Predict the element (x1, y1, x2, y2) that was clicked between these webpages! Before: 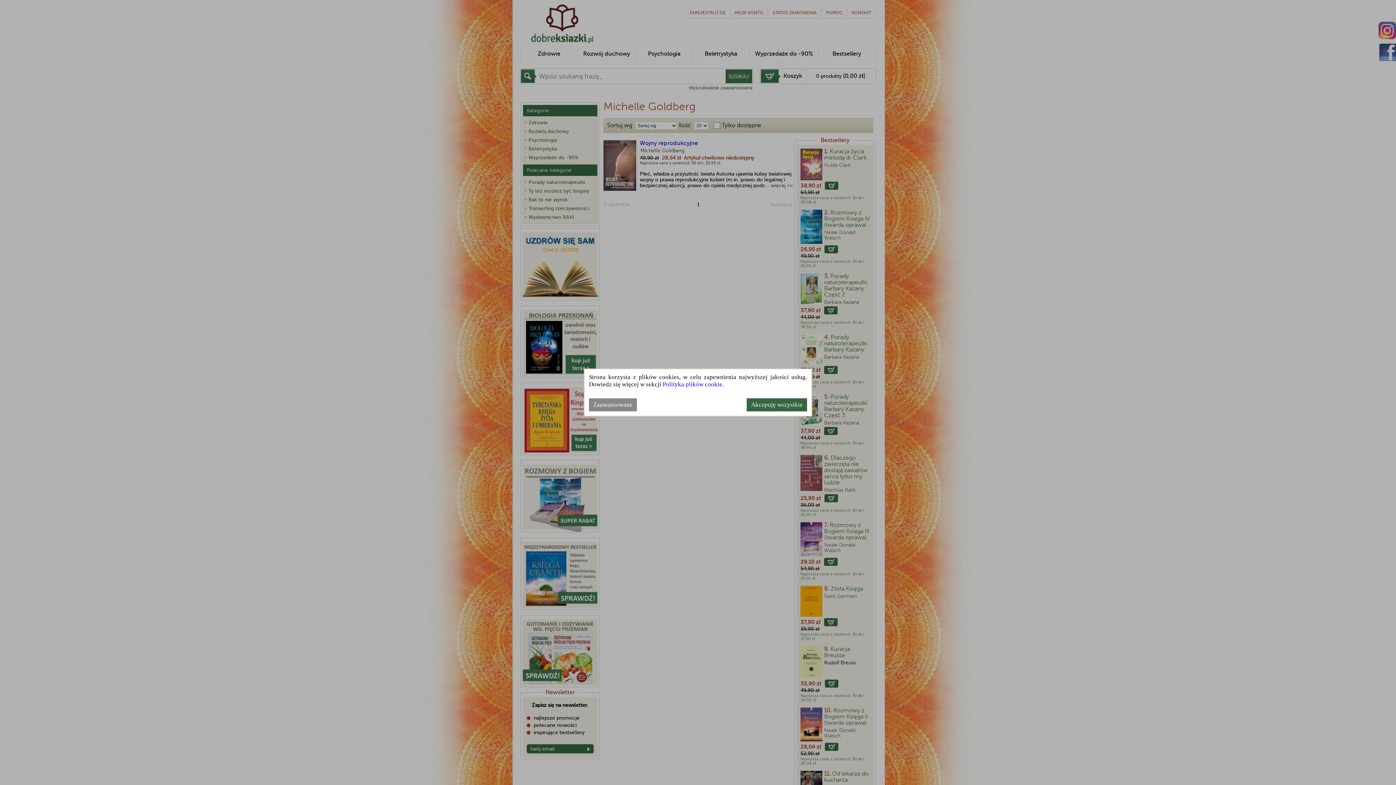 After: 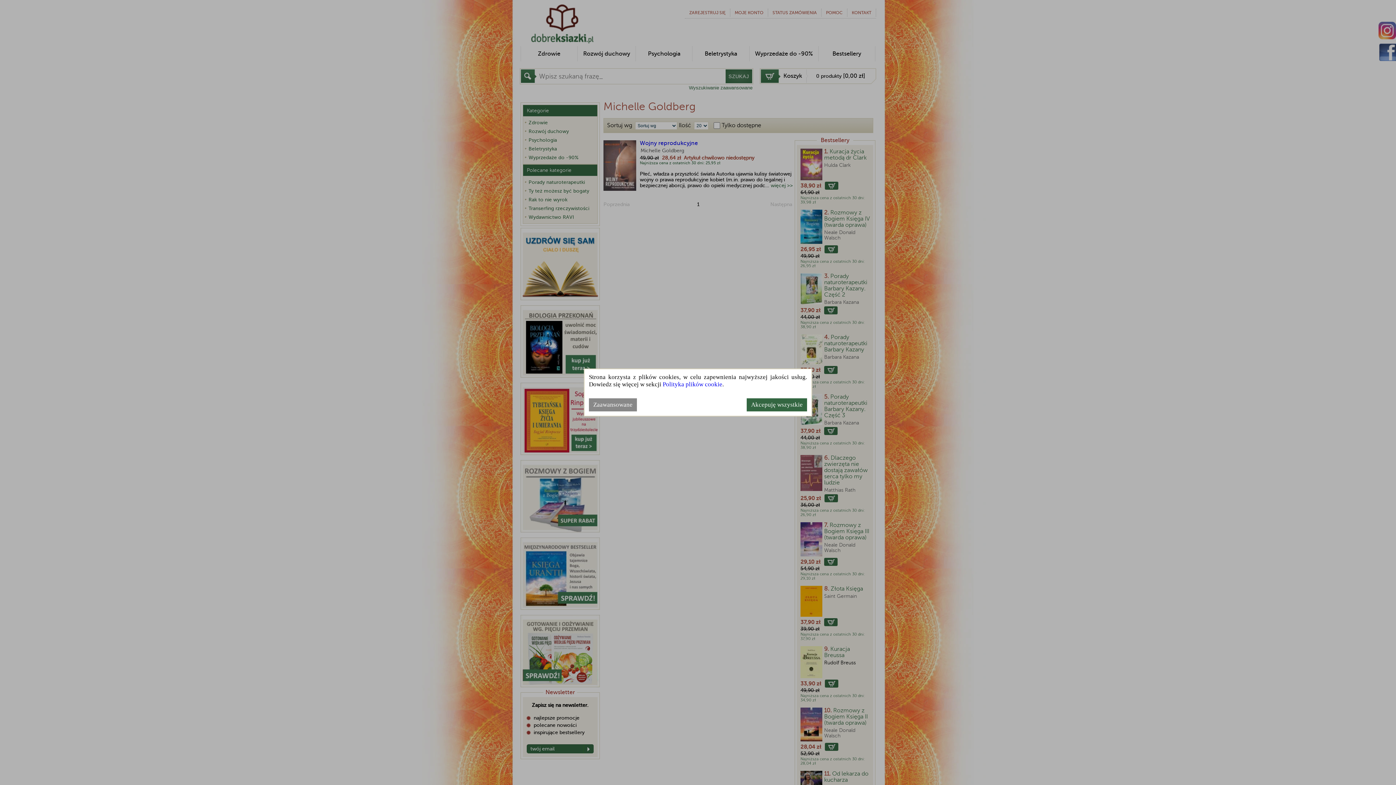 Action: bbox: (662, 381, 722, 388) label: Polityka plików cookie